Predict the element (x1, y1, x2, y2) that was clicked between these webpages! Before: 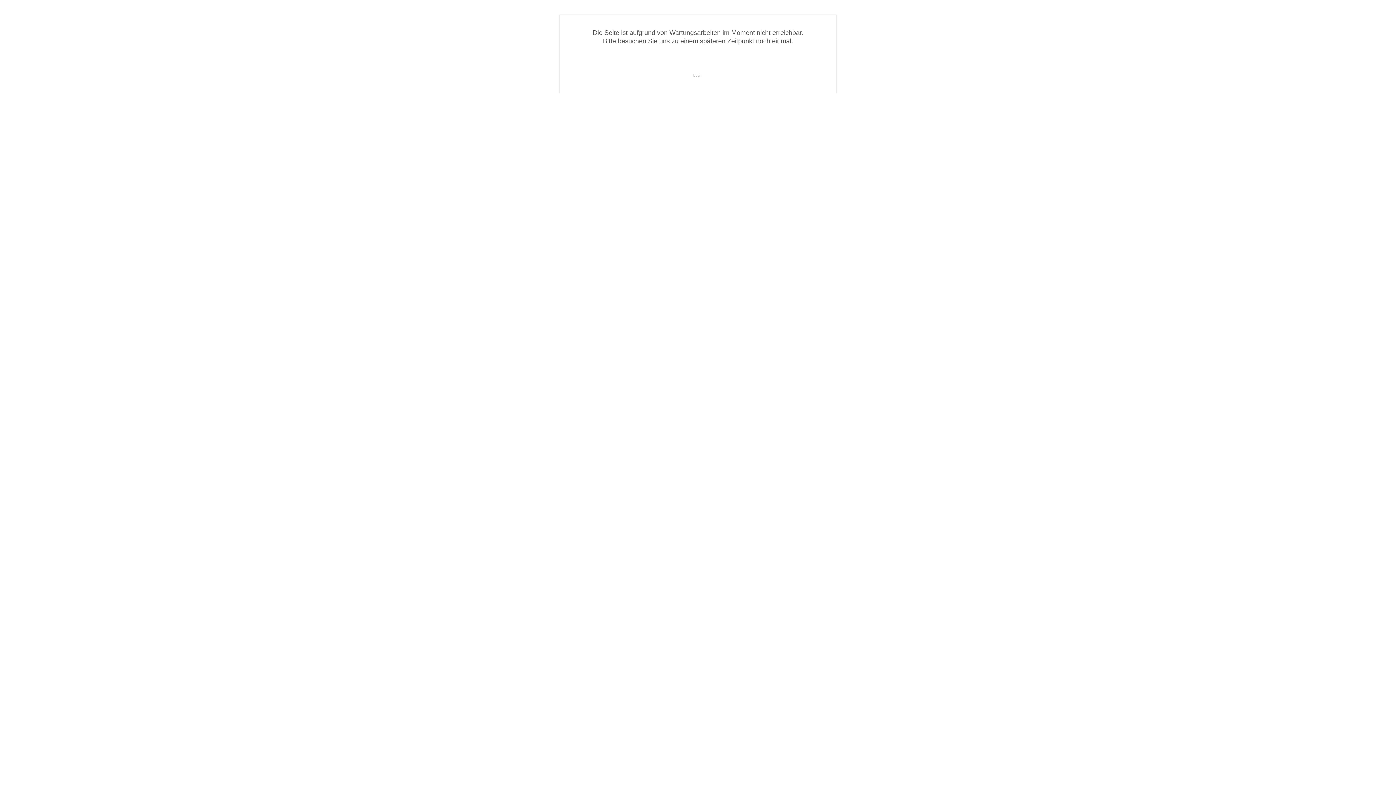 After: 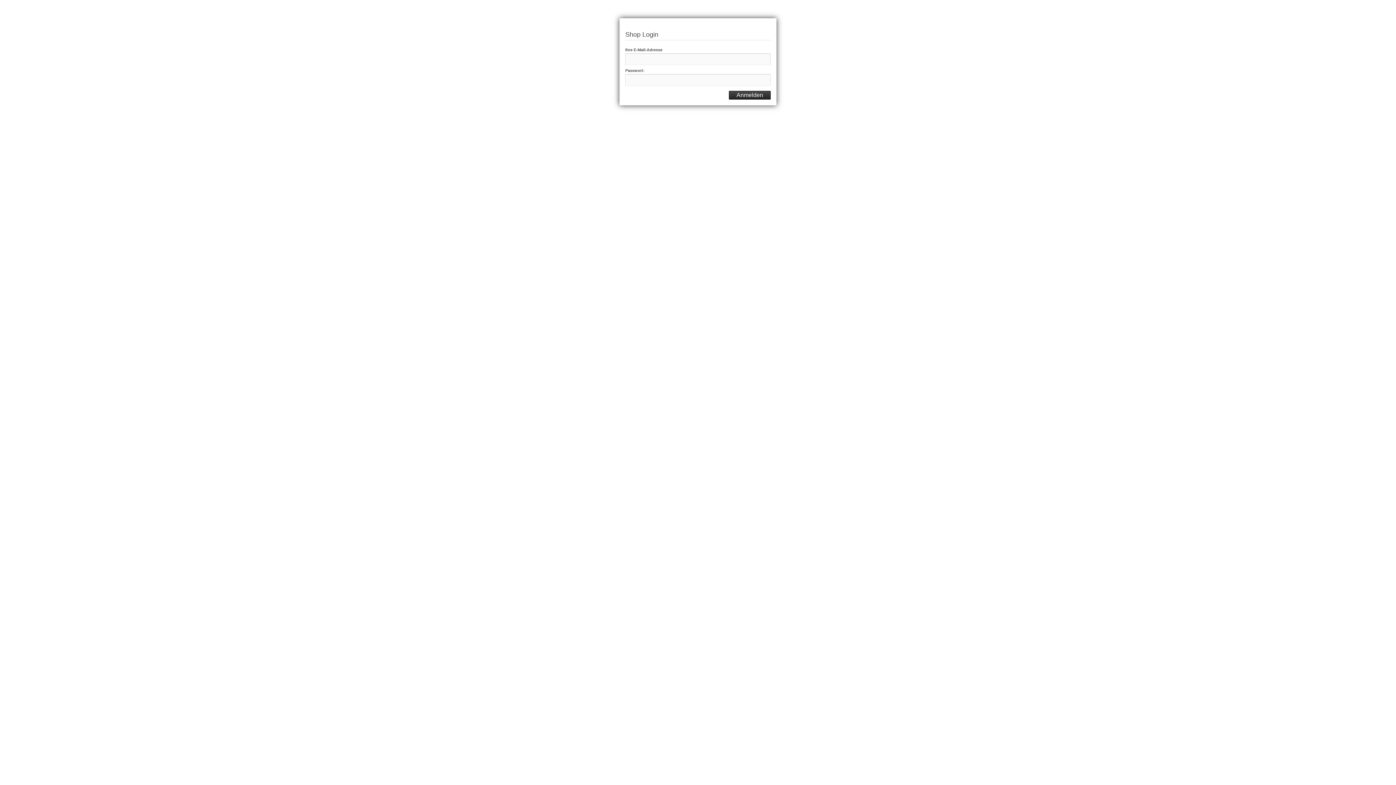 Action: label: Login bbox: (693, 73, 702, 77)